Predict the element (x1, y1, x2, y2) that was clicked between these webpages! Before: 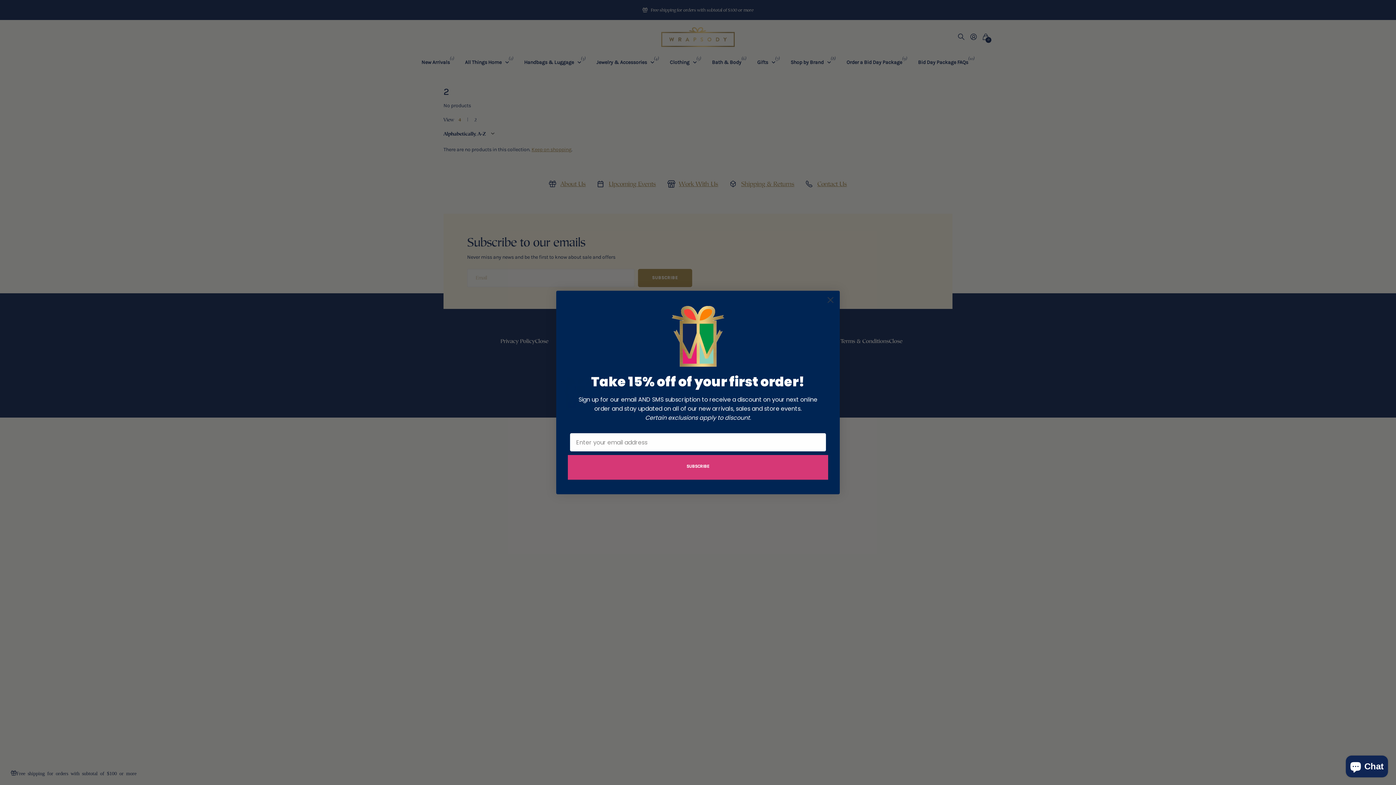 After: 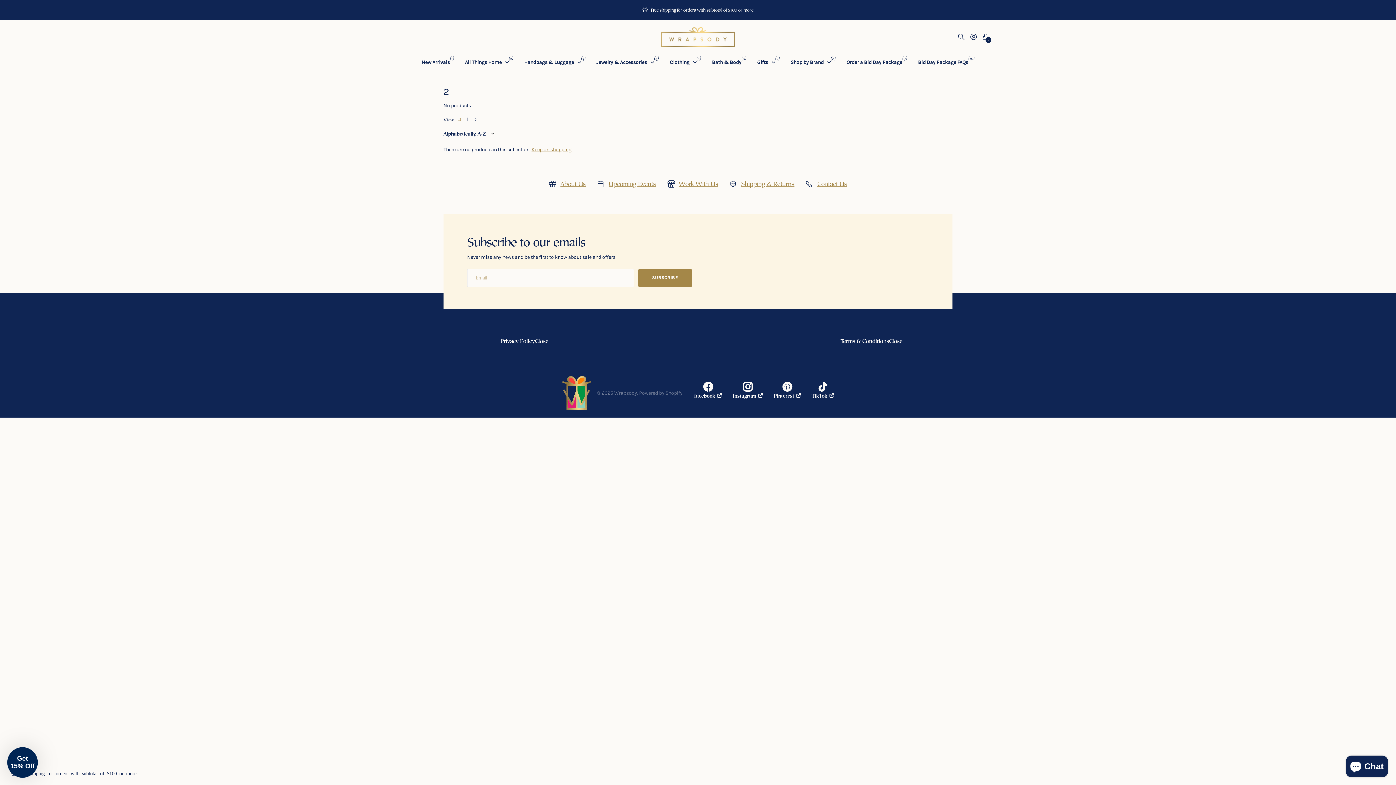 Action: bbox: (824, 293, 837, 306) label: Close dialog